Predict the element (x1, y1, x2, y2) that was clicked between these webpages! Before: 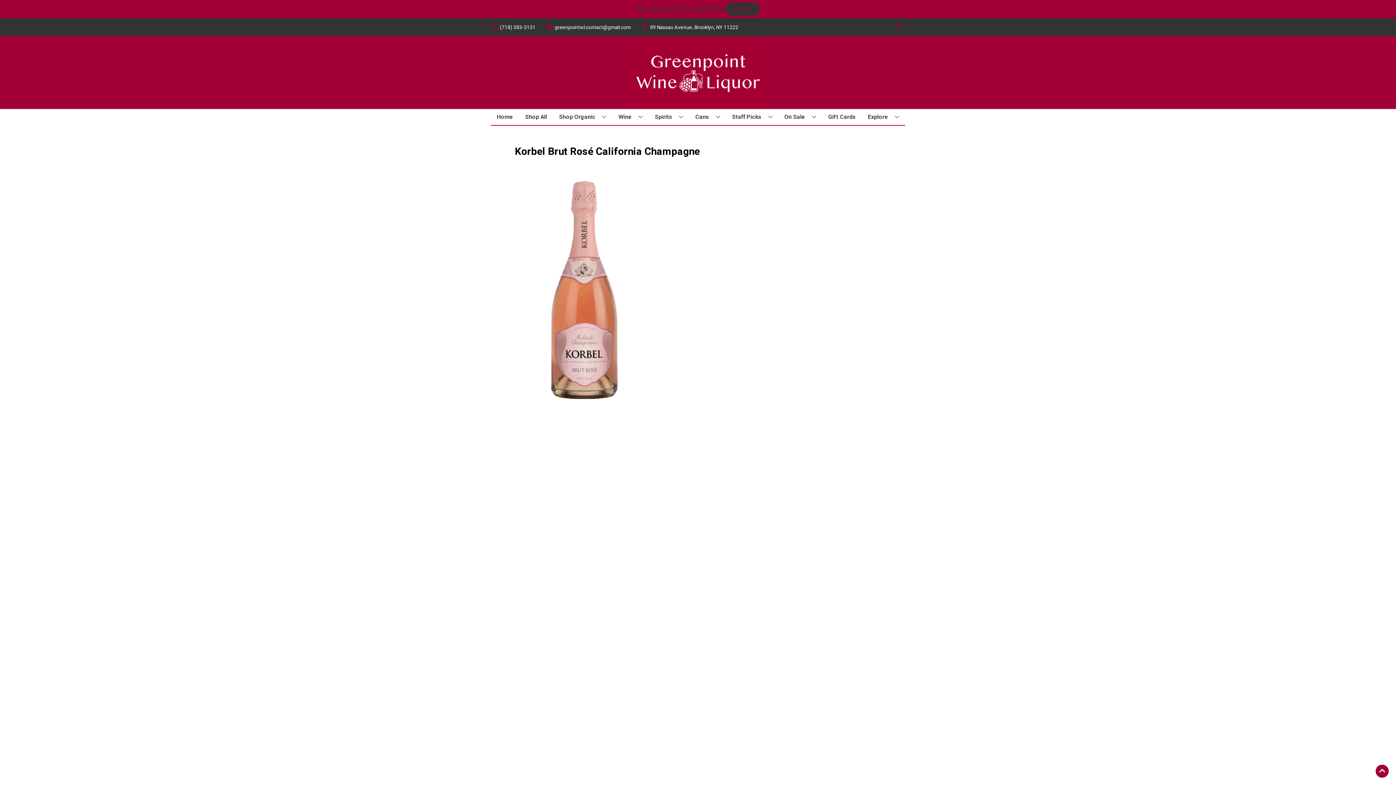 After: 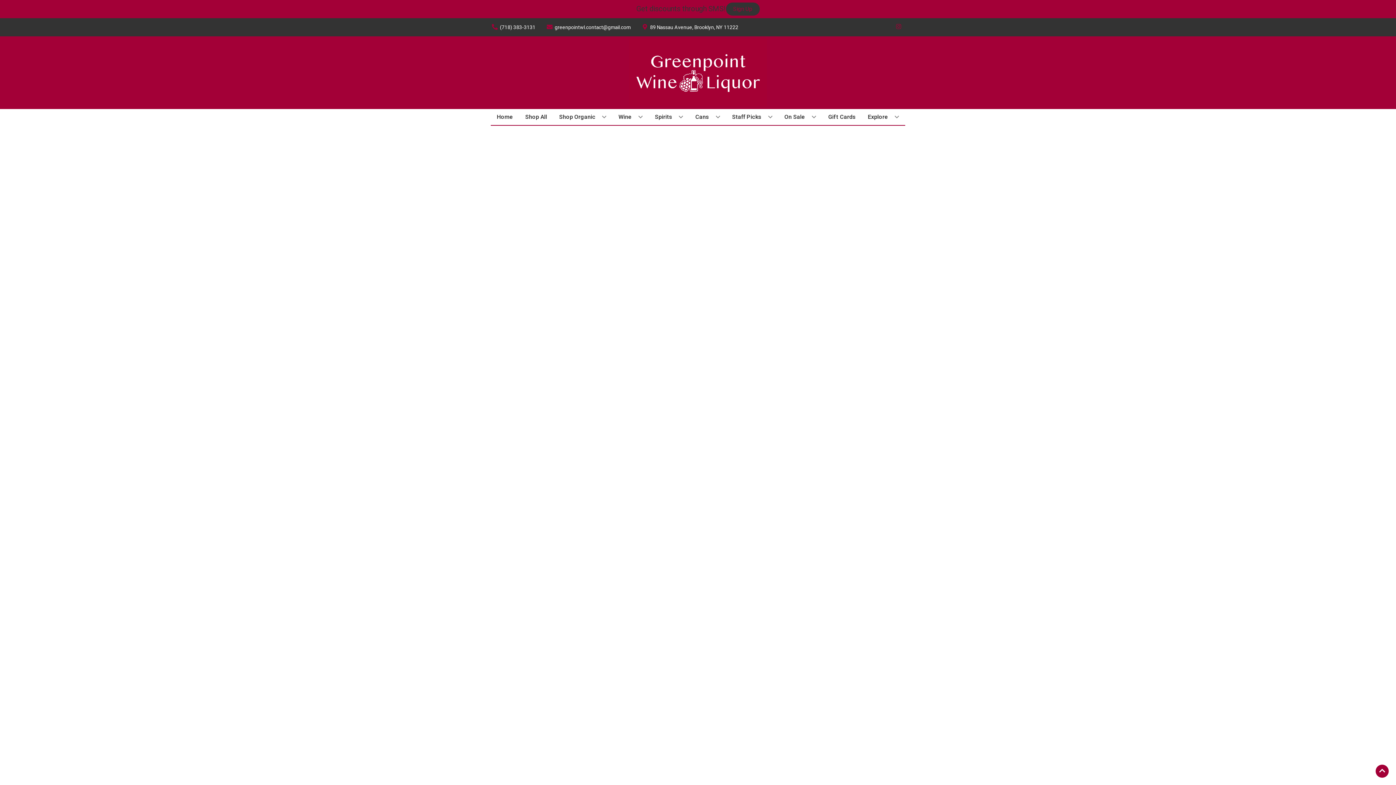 Action: label: Shop Organic bbox: (556, 109, 609, 125)